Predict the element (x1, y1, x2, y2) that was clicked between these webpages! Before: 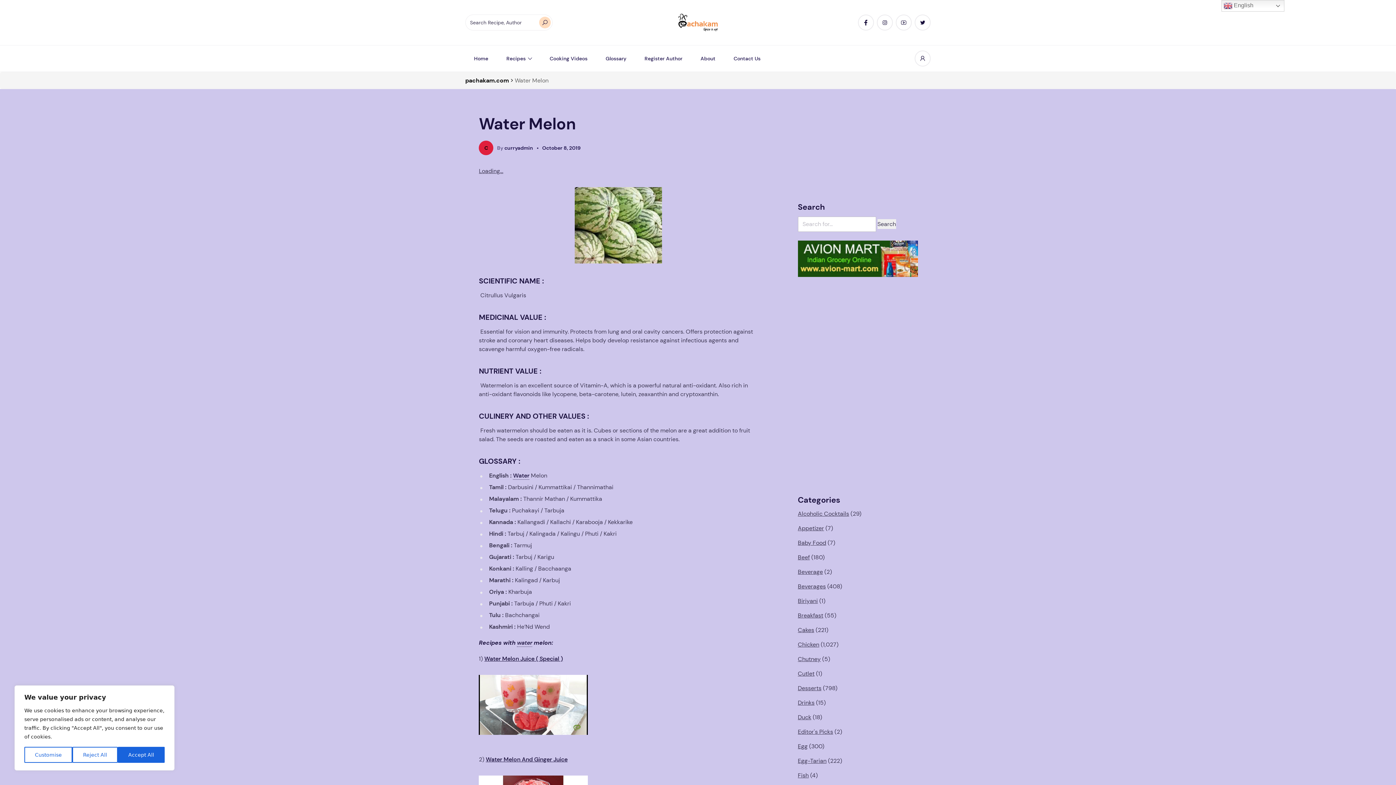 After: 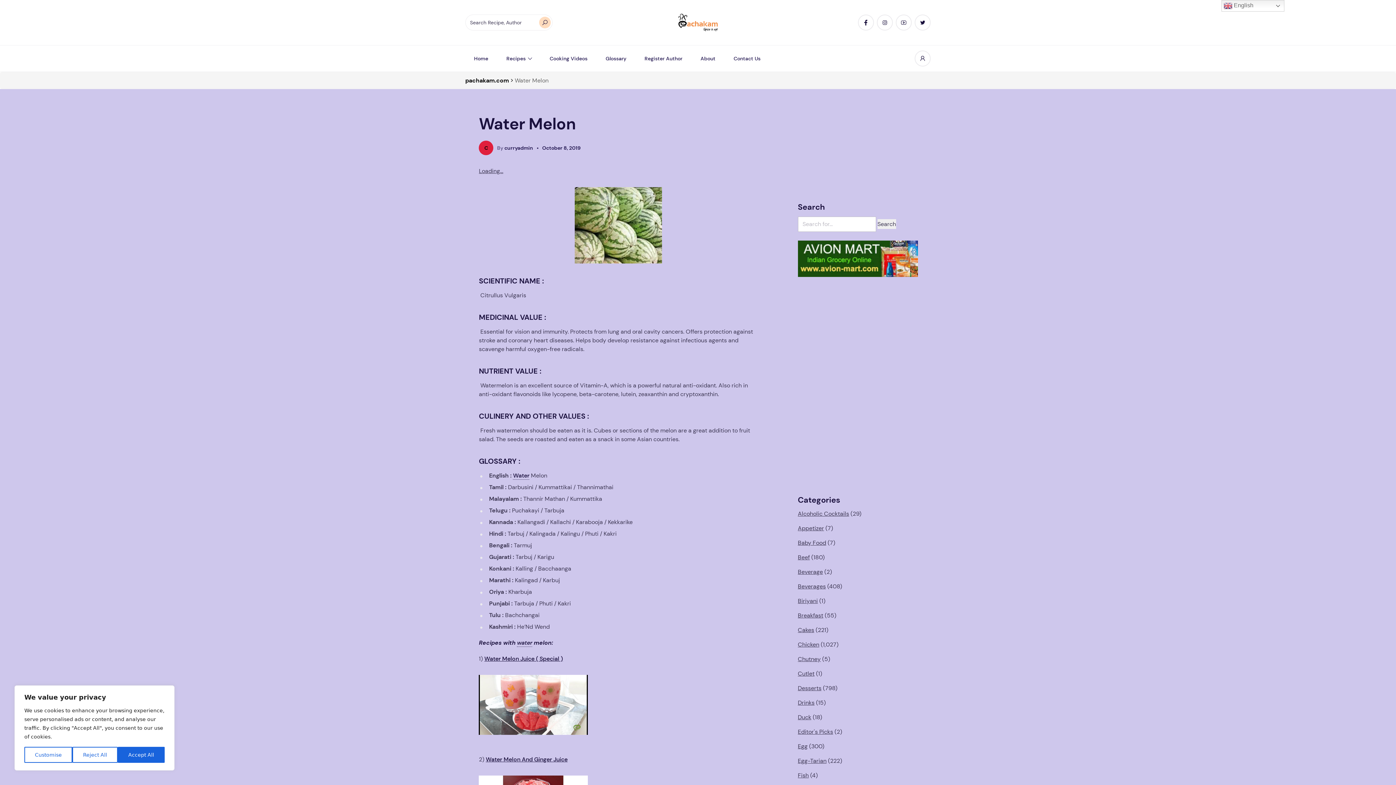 Action: label: Water bbox: (513, 472, 529, 480)